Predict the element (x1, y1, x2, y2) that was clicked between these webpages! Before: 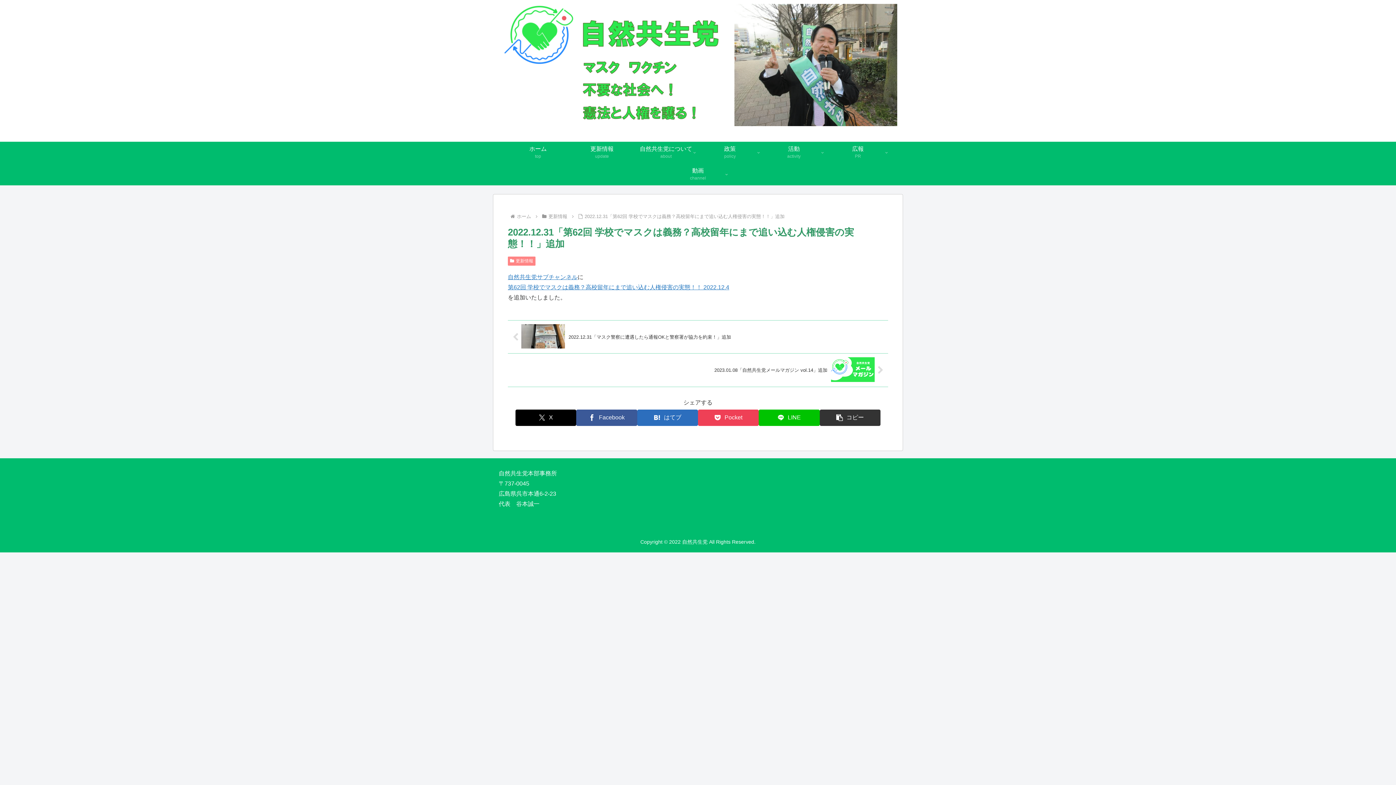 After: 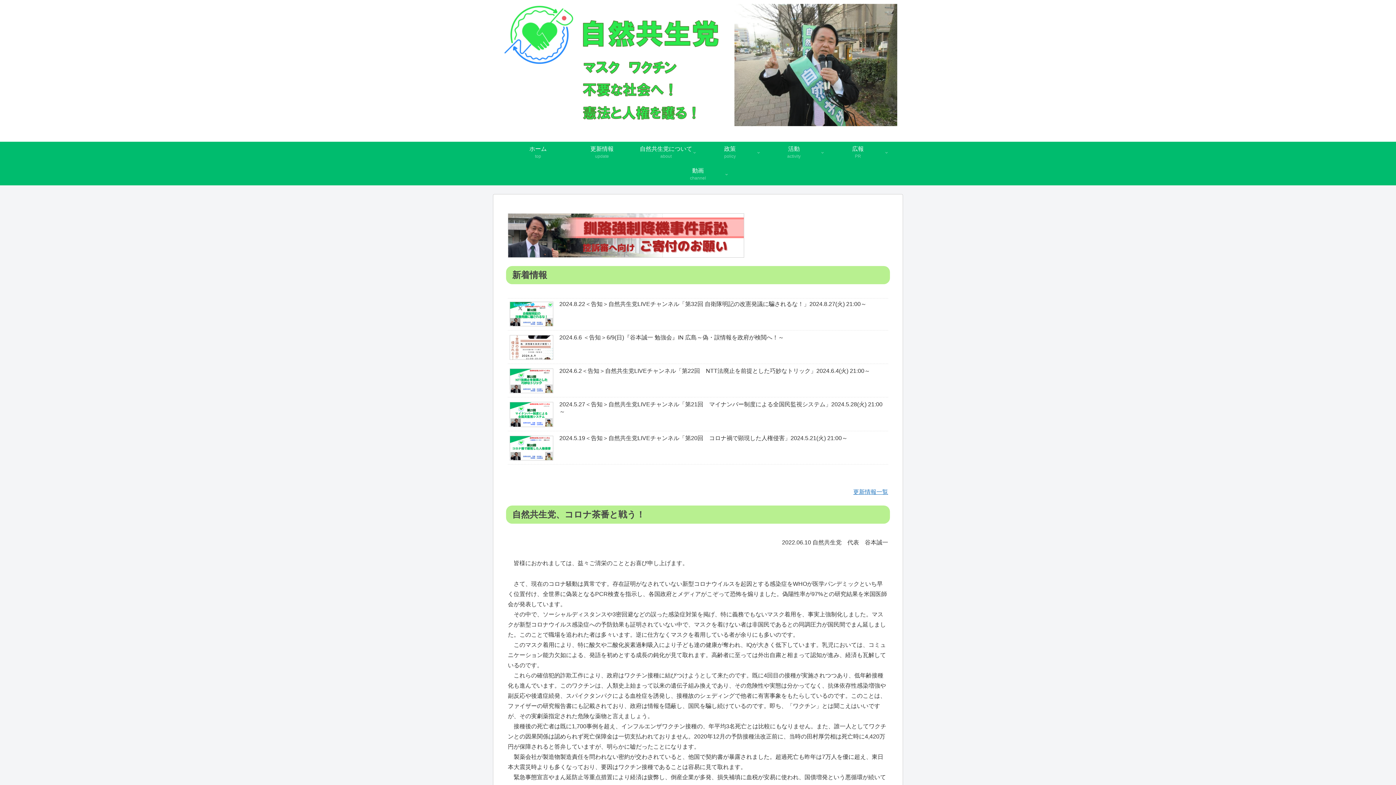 Action: bbox: (506, 141, 570, 163) label: ホーム
top